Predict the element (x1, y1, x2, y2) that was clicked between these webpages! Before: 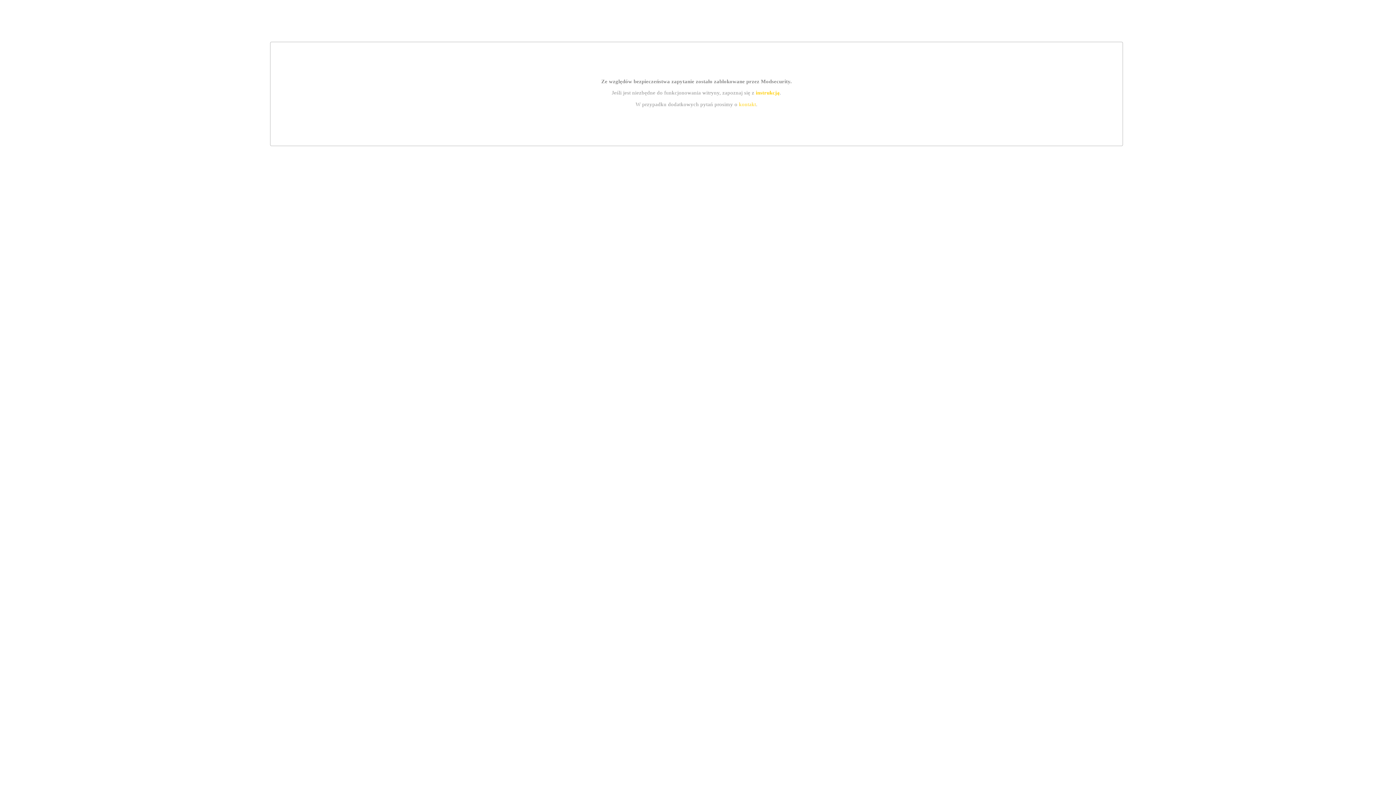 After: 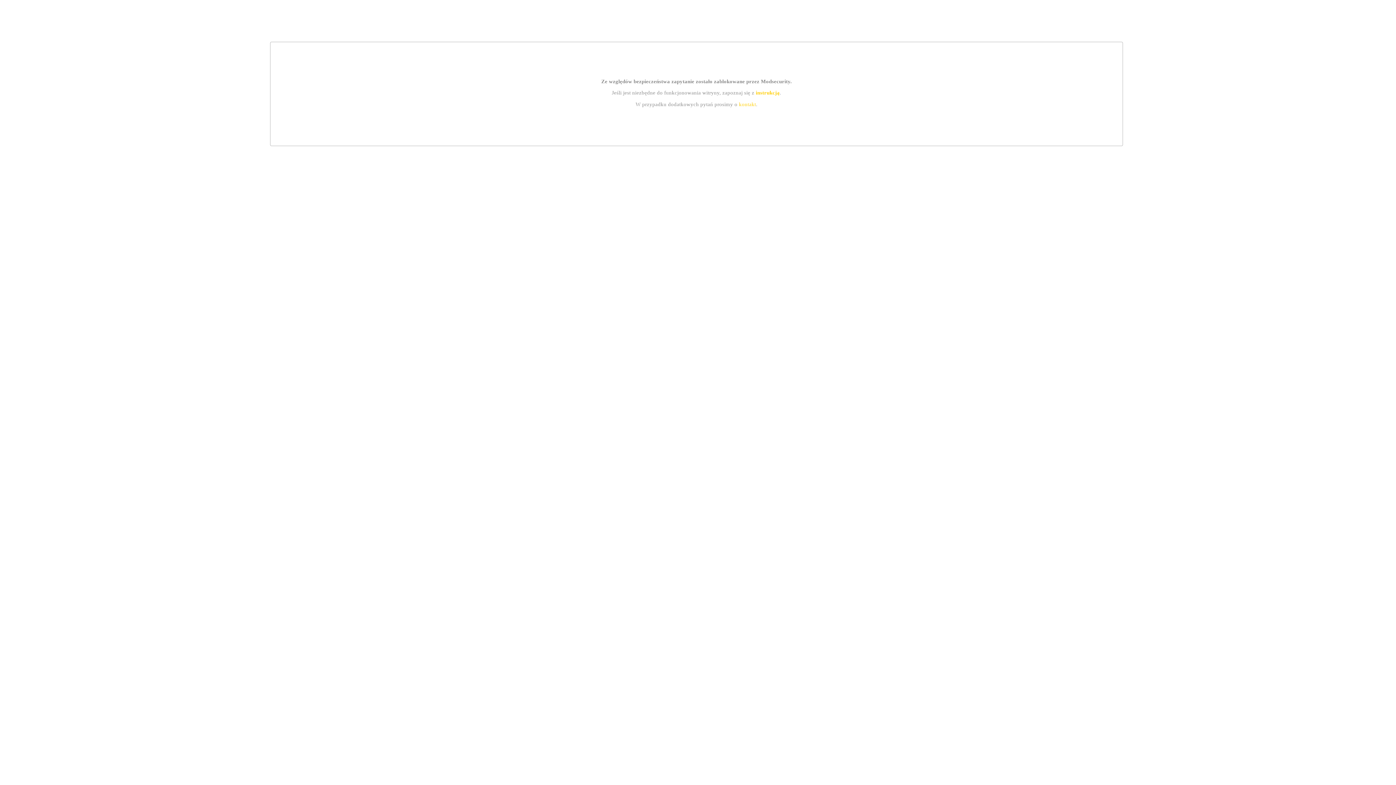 Action: bbox: (755, 89, 779, 95) label: instrukcją